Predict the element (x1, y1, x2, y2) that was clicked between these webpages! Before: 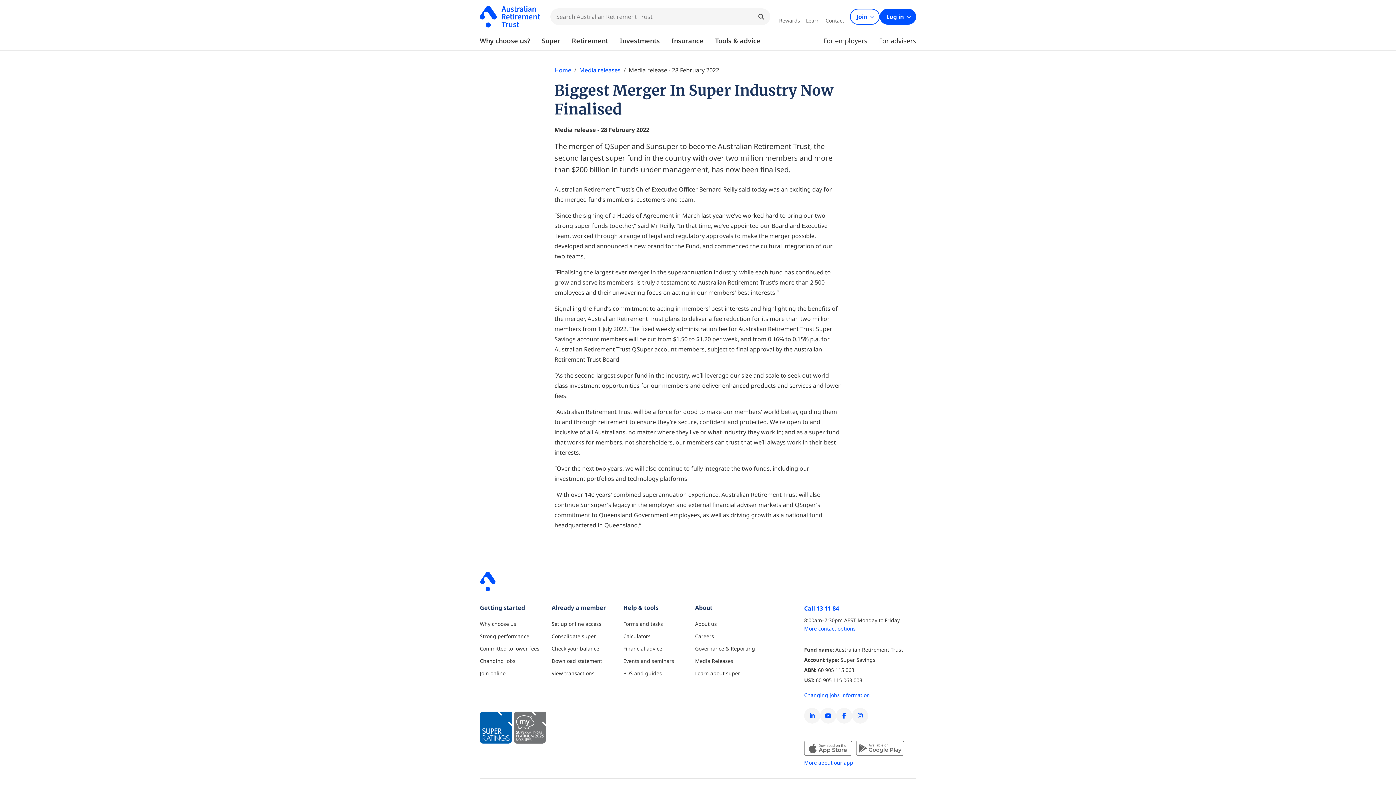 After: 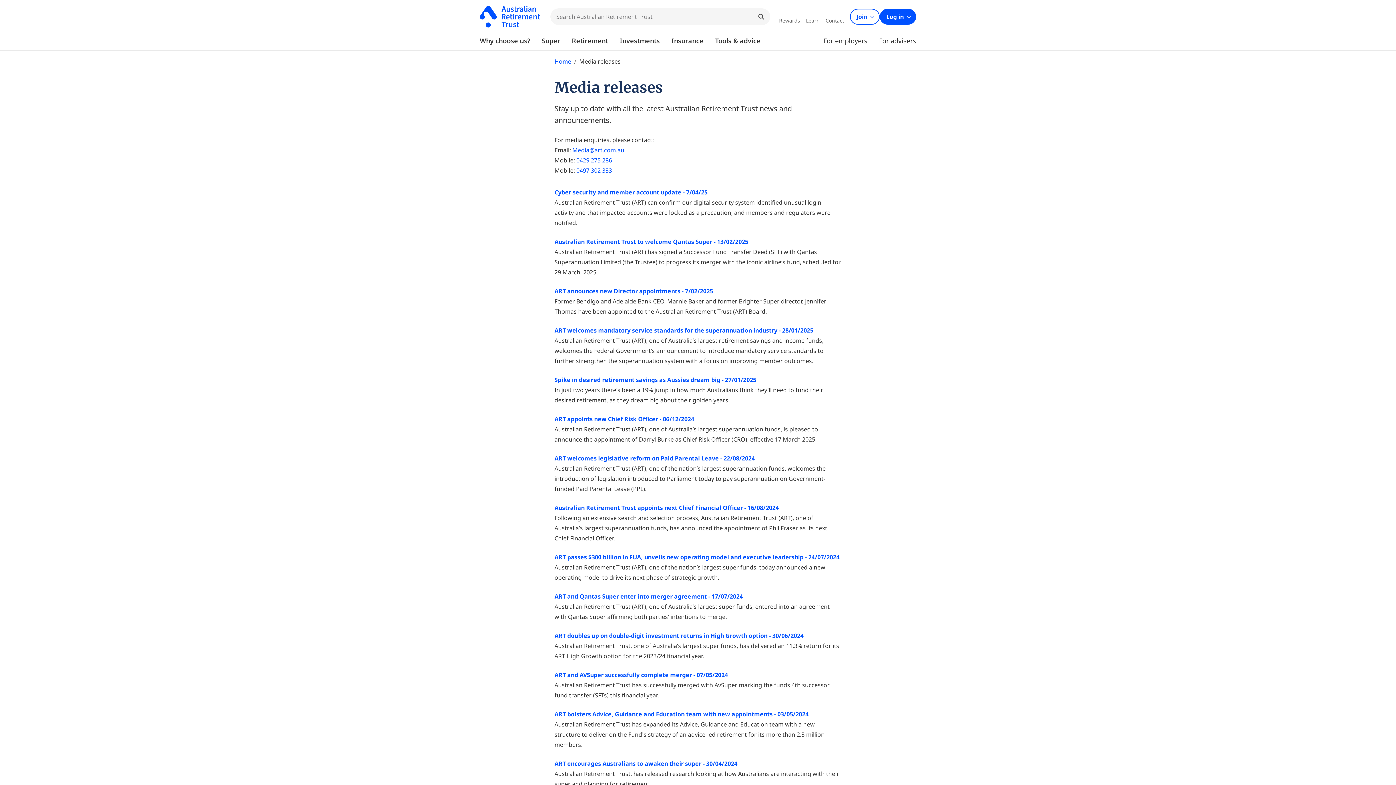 Action: bbox: (579, 66, 620, 74) label: Media releases